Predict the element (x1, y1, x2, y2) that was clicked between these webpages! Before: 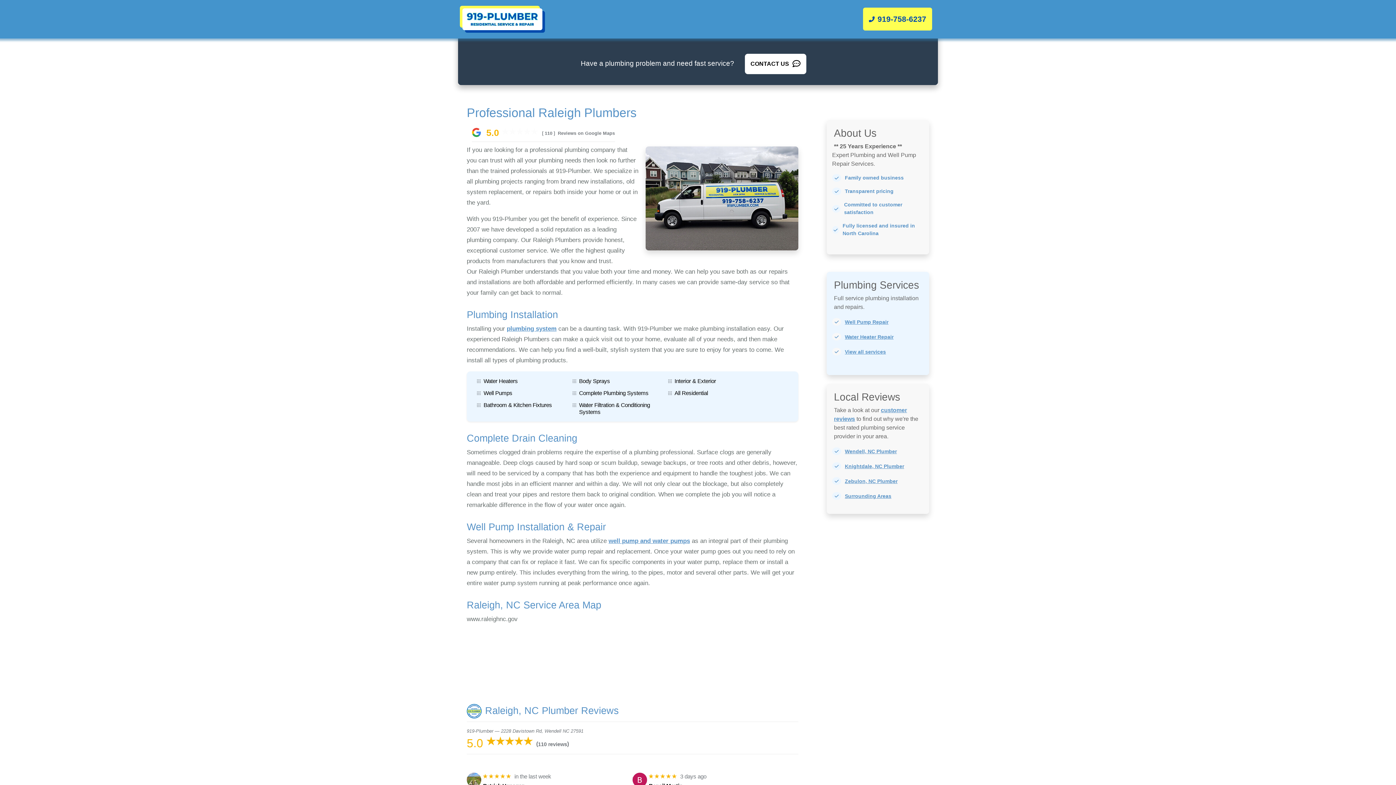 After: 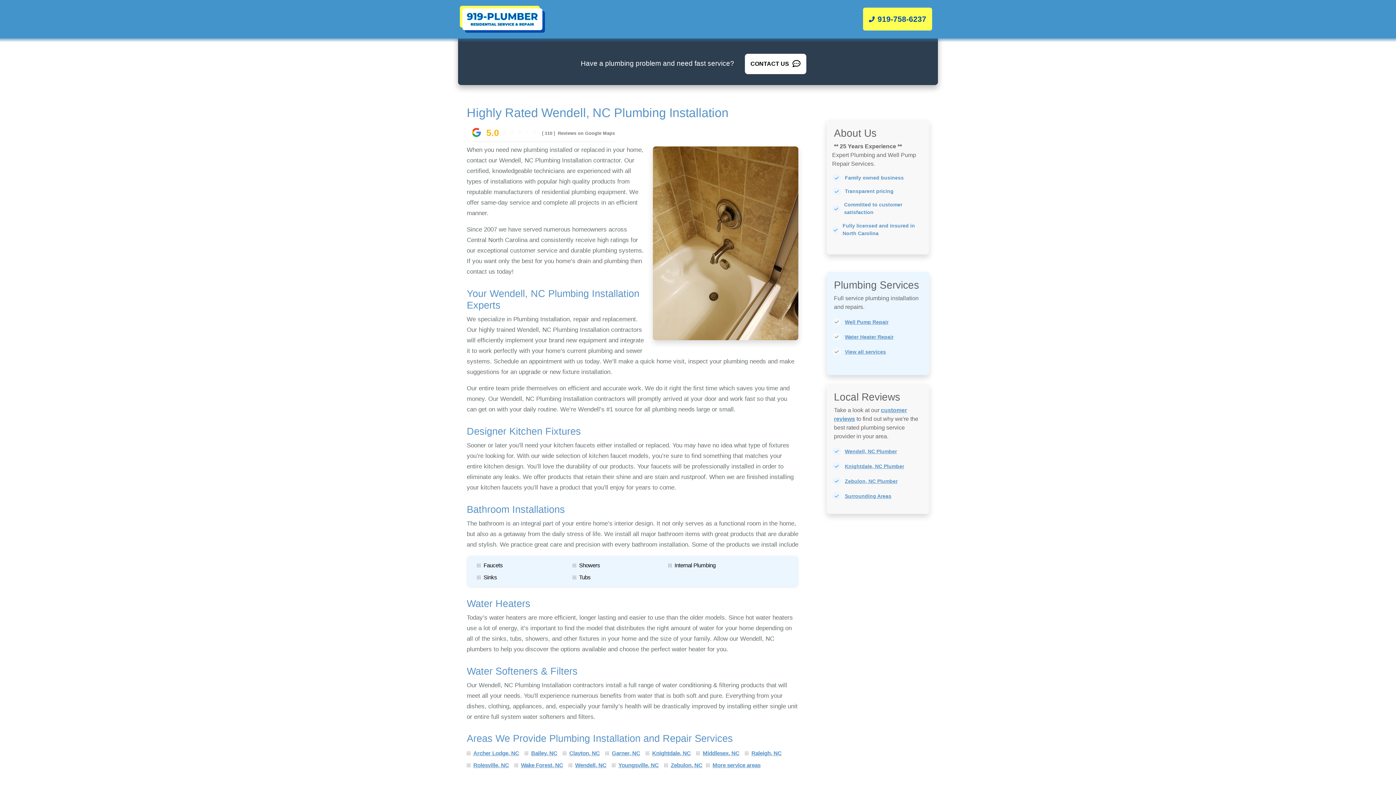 Action: label: plumbing system bbox: (506, 325, 556, 332)